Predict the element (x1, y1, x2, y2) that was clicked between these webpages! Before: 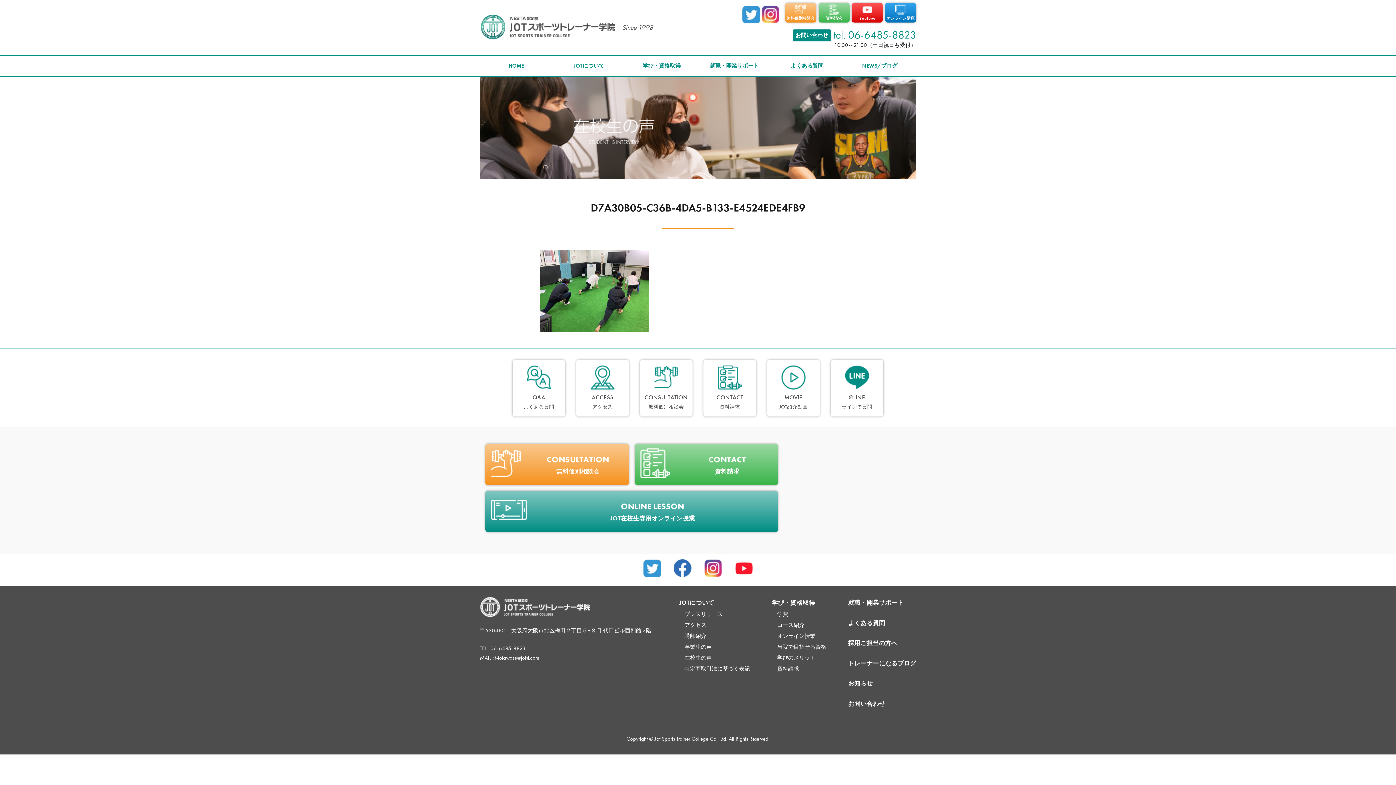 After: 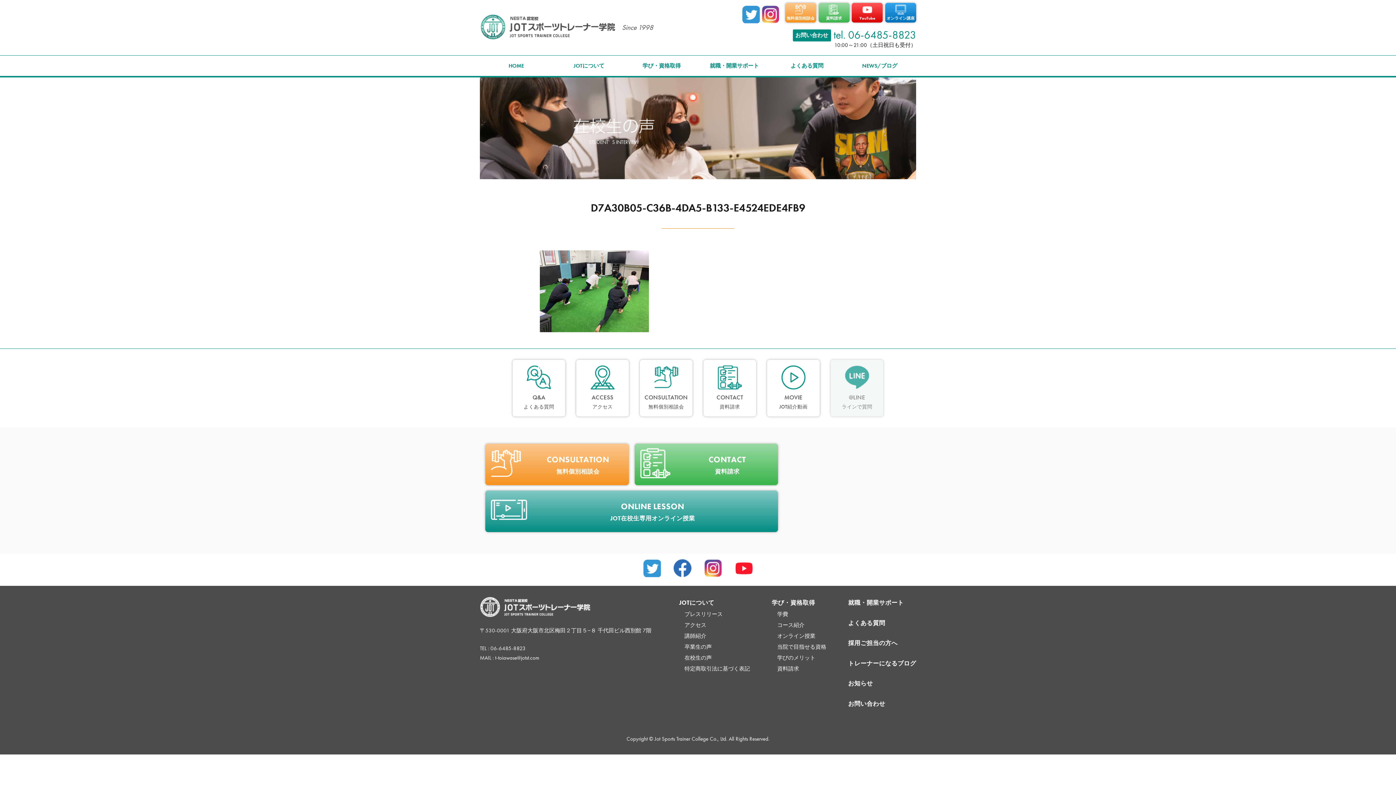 Action: label: @LINE
ラインで質問 bbox: (830, 360, 883, 416)